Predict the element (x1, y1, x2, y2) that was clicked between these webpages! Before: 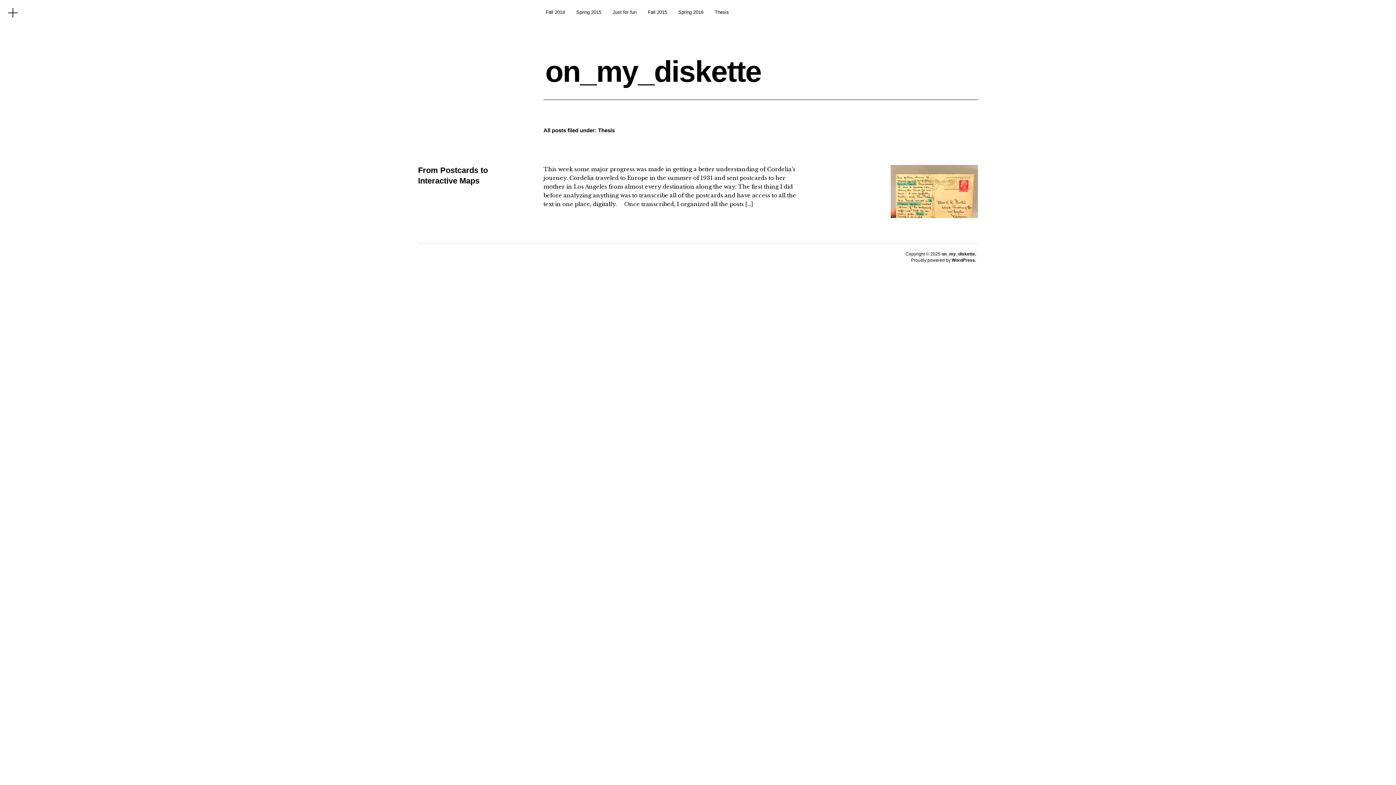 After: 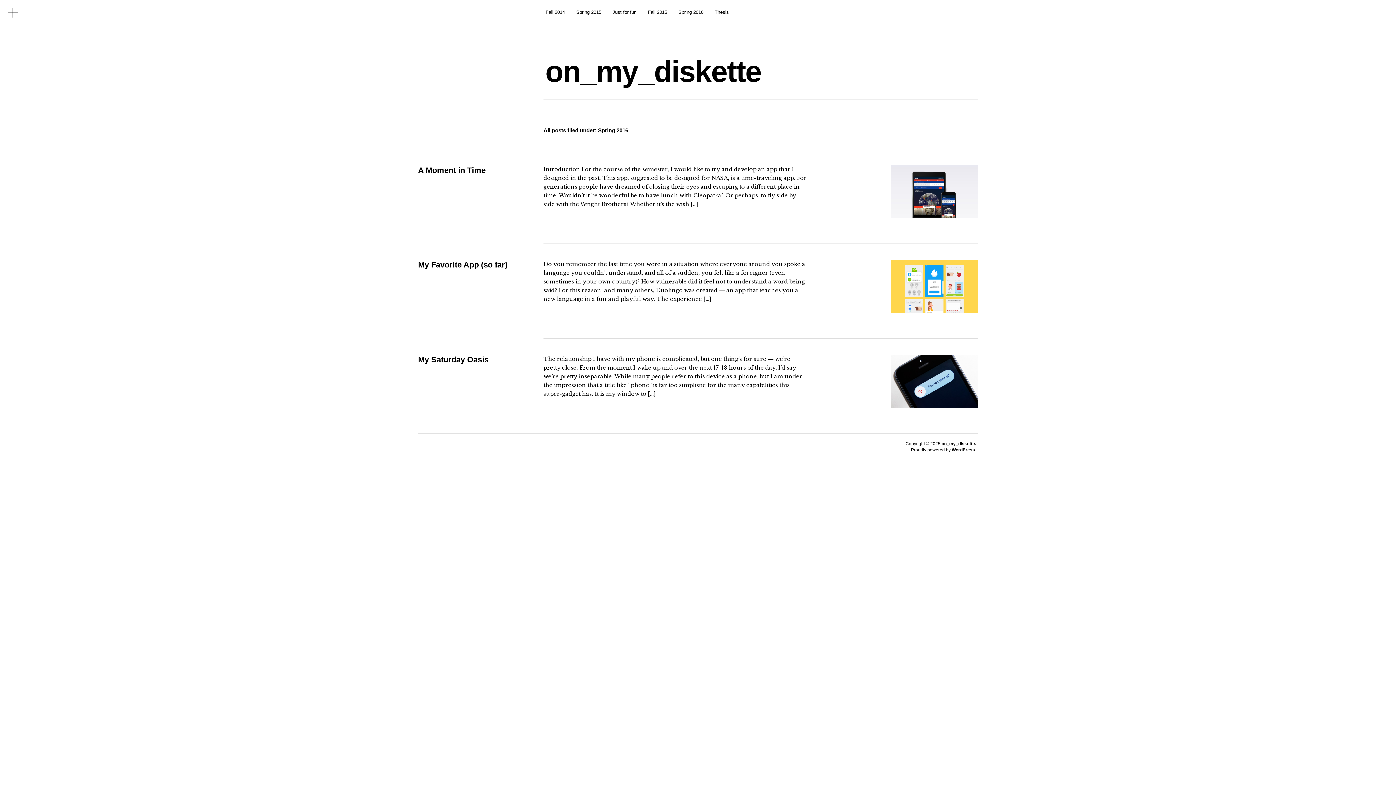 Action: label: Spring 2016 bbox: (678, 8, 703, 16)